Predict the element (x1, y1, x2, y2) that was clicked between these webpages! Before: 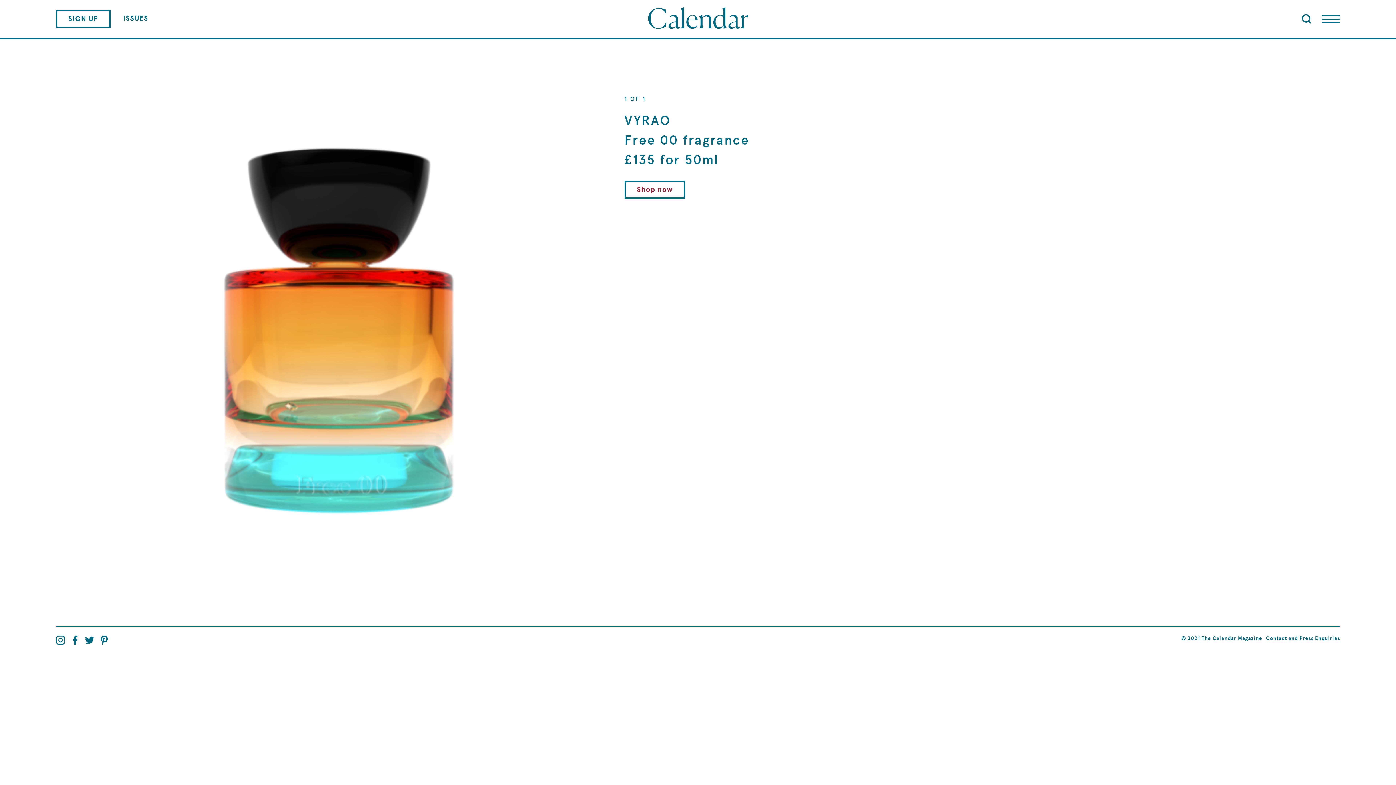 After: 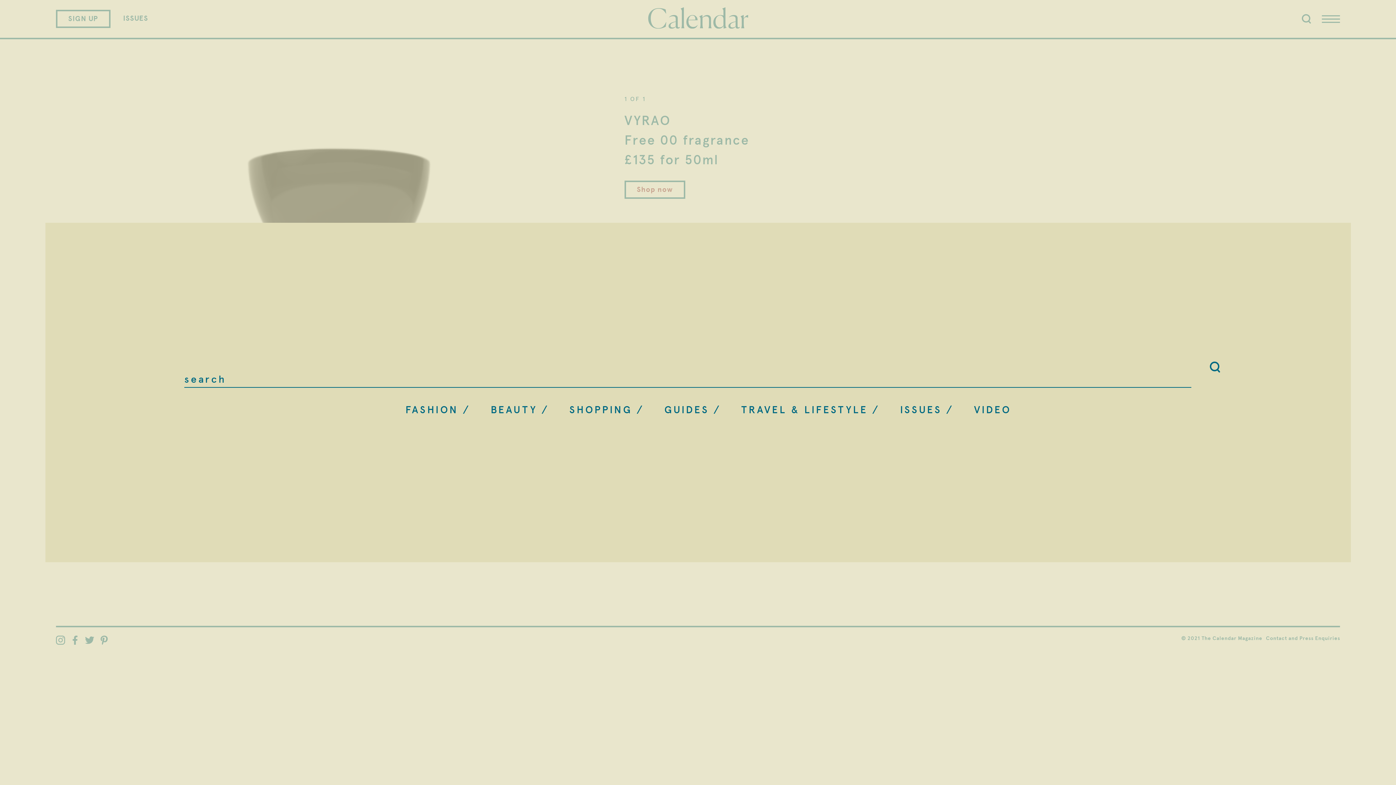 Action: bbox: (1302, 14, 1311, 23)